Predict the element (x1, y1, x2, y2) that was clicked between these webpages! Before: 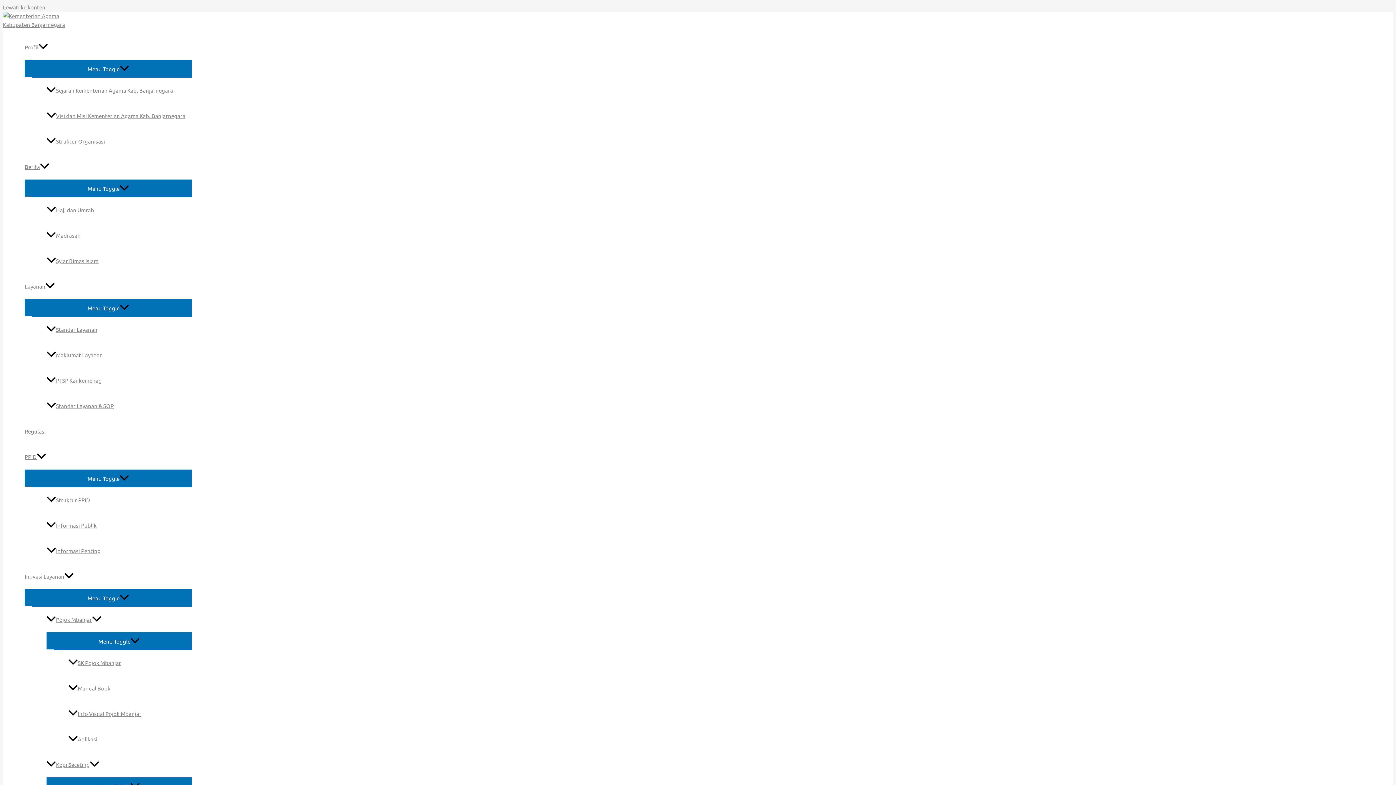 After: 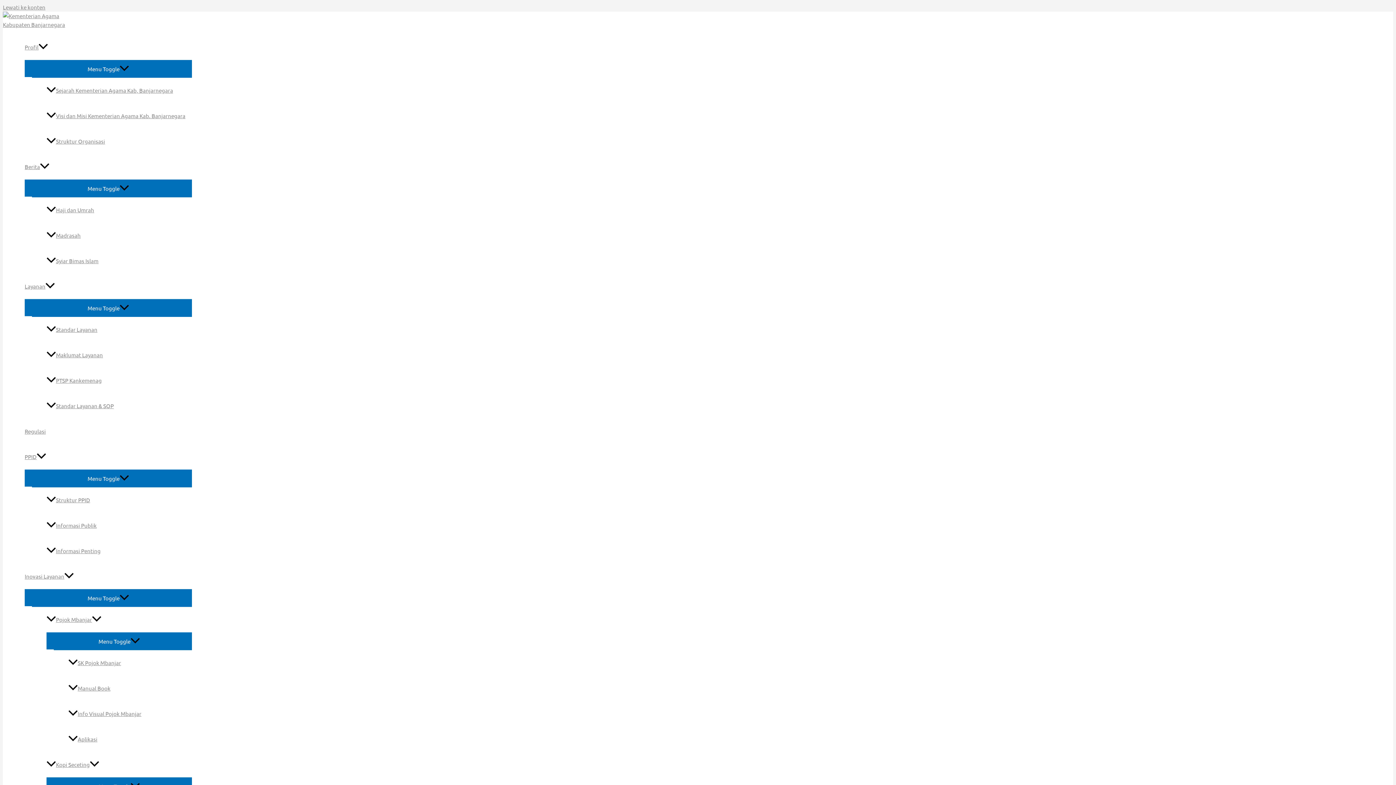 Action: label: Kopi Seceting bbox: (46, 752, 192, 777)